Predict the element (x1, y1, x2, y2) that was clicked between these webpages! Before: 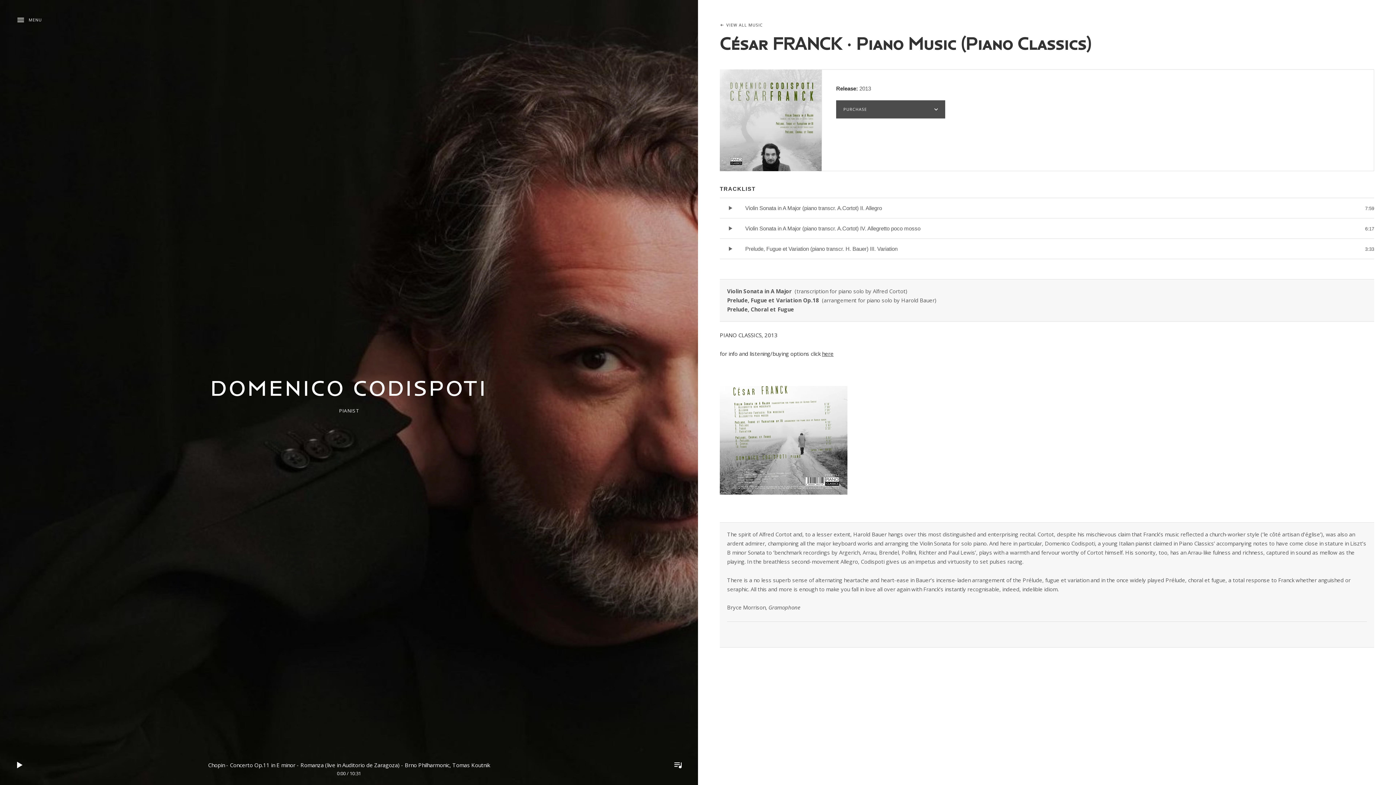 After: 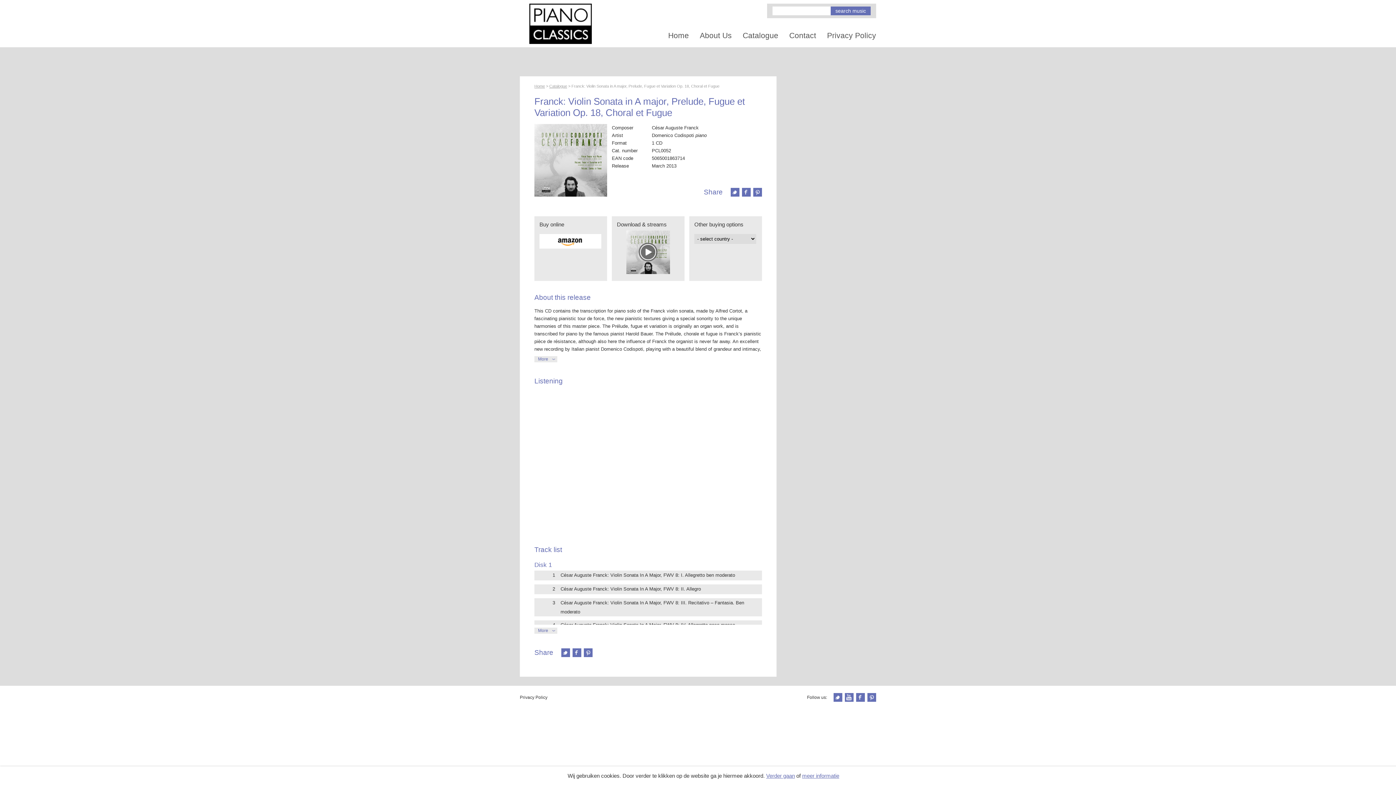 Action: bbox: (822, 350, 833, 357) label: here